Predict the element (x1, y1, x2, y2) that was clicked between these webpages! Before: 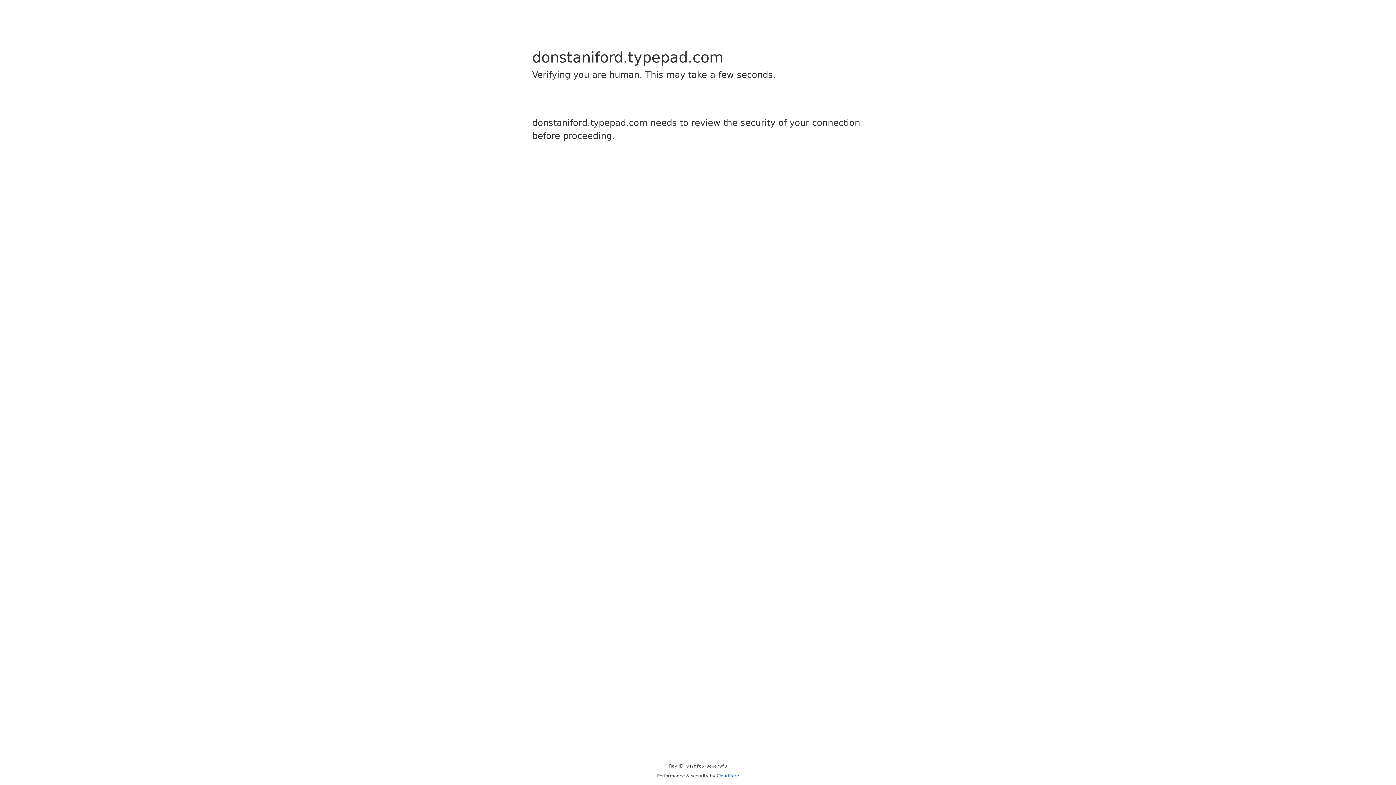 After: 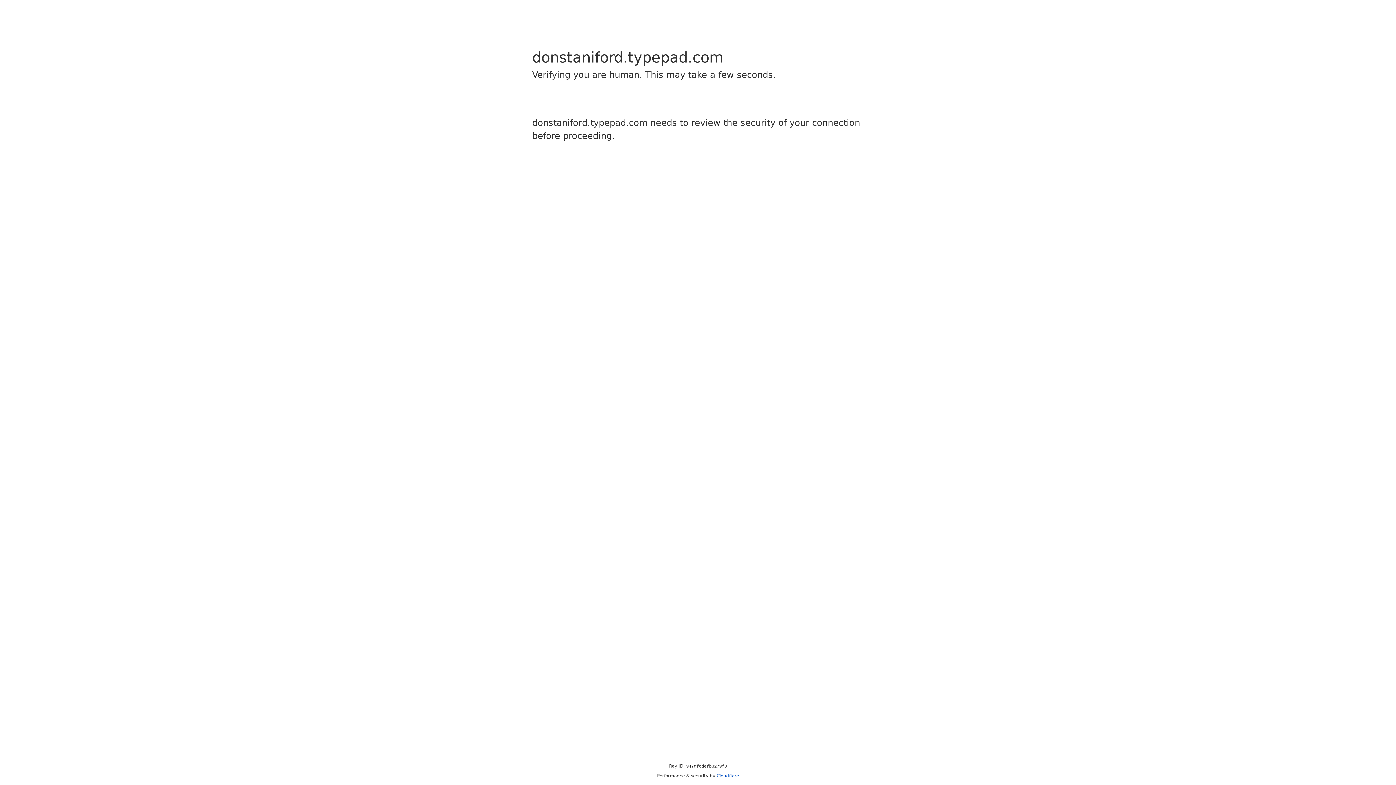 Action: bbox: (716, 773, 739, 778) label: Cloudflare